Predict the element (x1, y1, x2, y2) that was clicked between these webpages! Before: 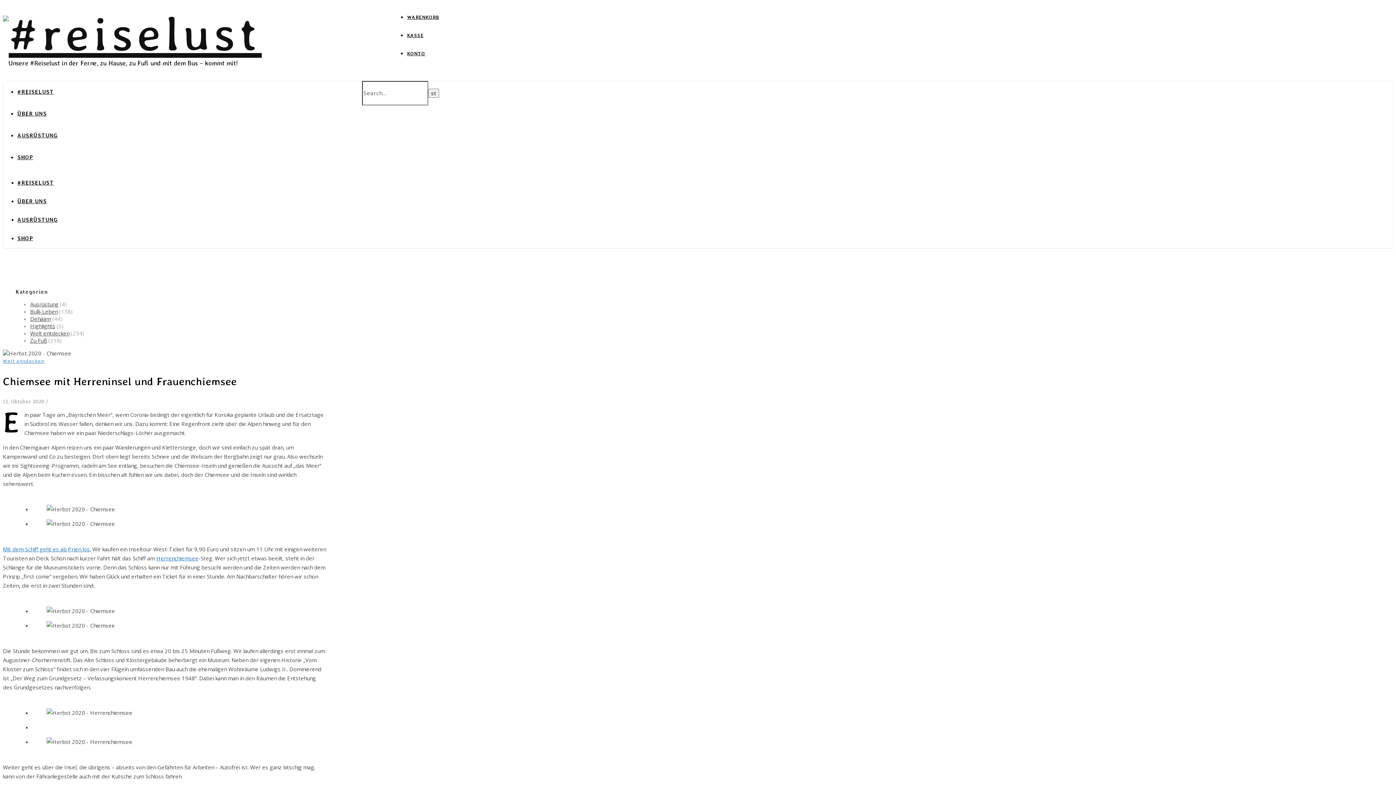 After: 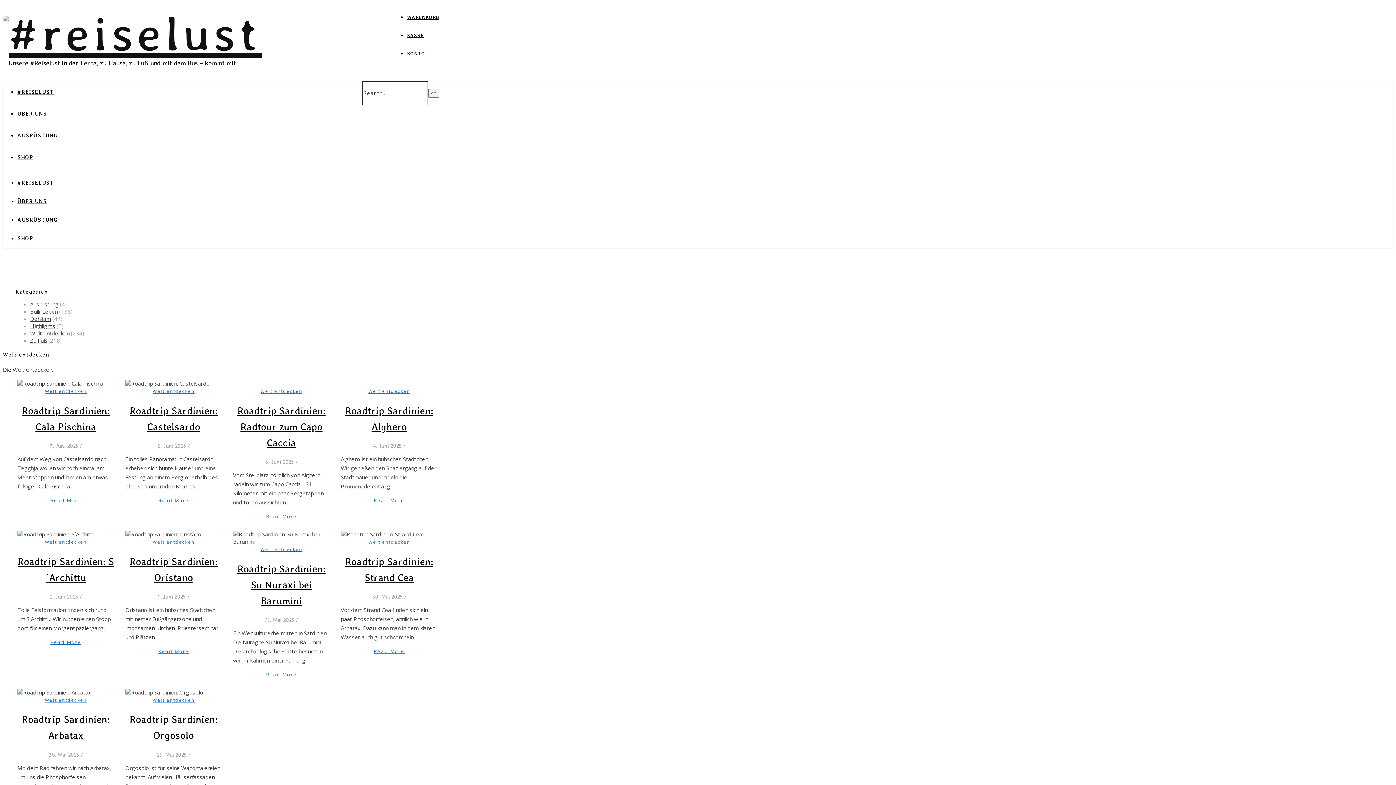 Action: bbox: (30, 329, 69, 337) label: Welt entdecken